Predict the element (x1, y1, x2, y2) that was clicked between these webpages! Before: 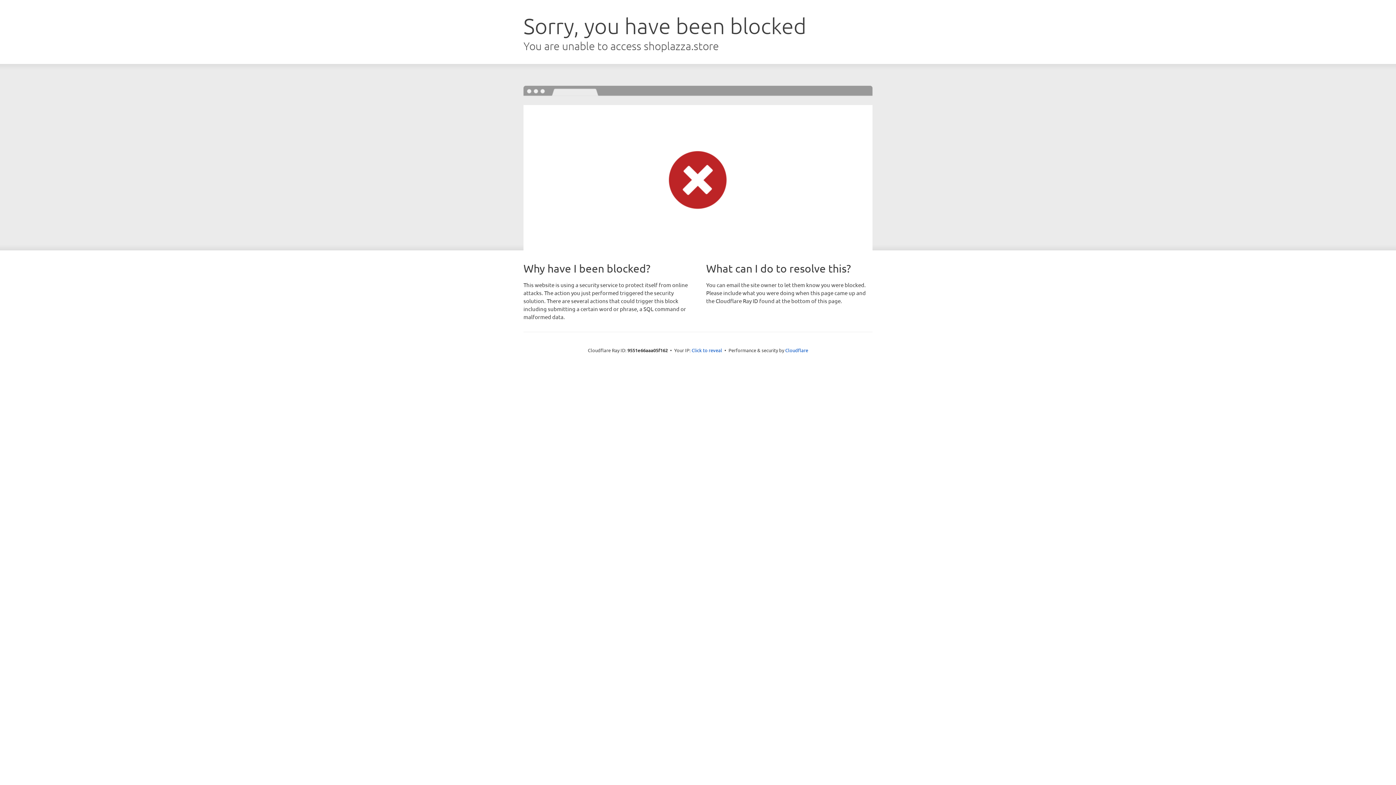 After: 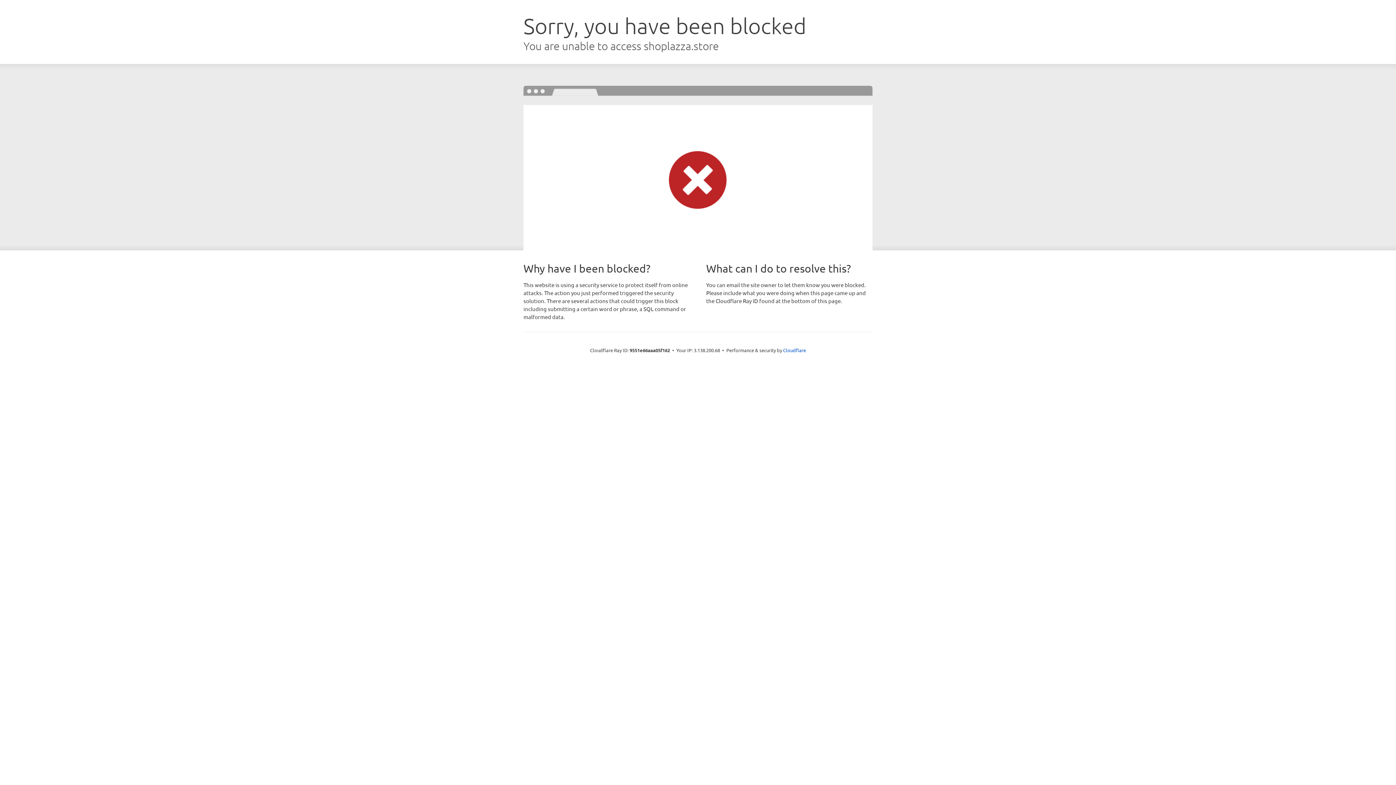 Action: label: Click to reveal bbox: (691, 346, 722, 353)